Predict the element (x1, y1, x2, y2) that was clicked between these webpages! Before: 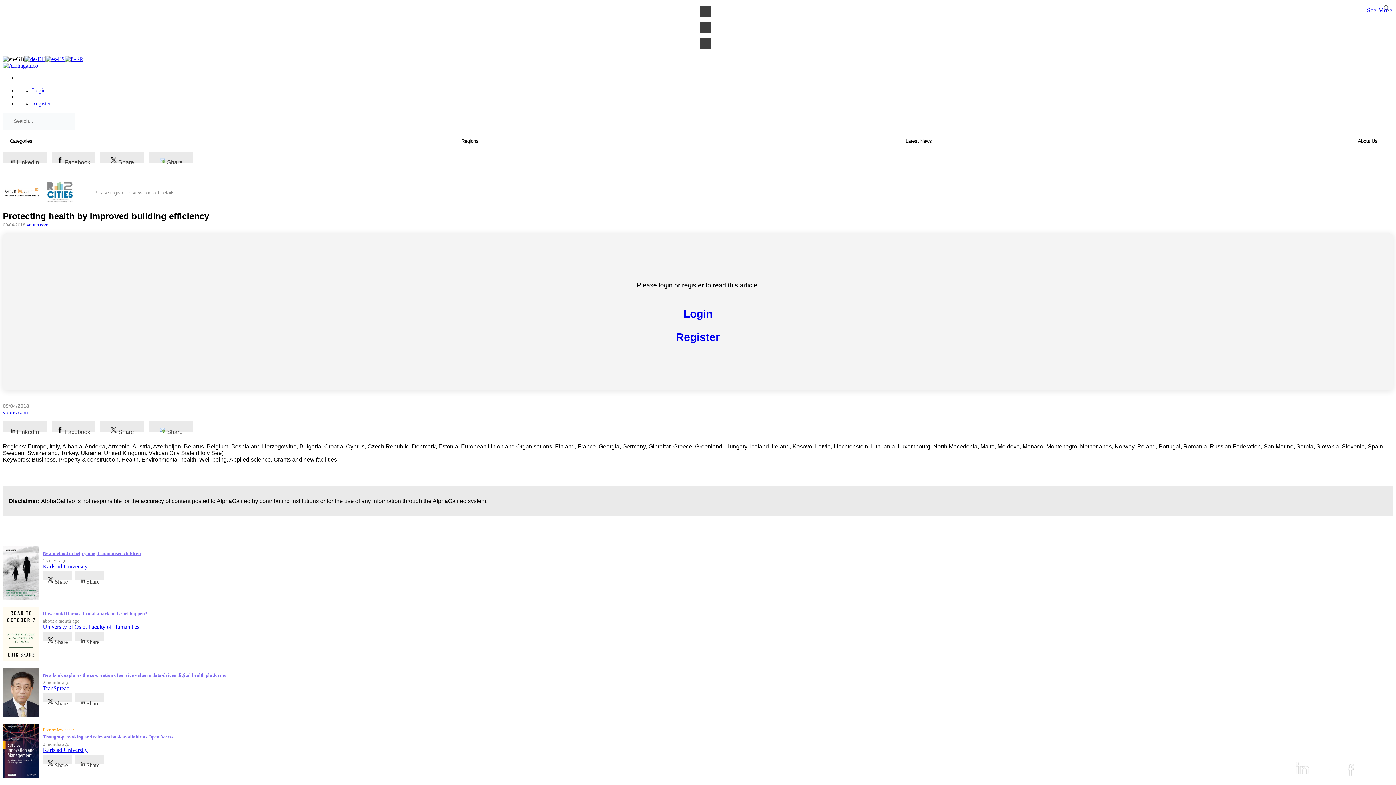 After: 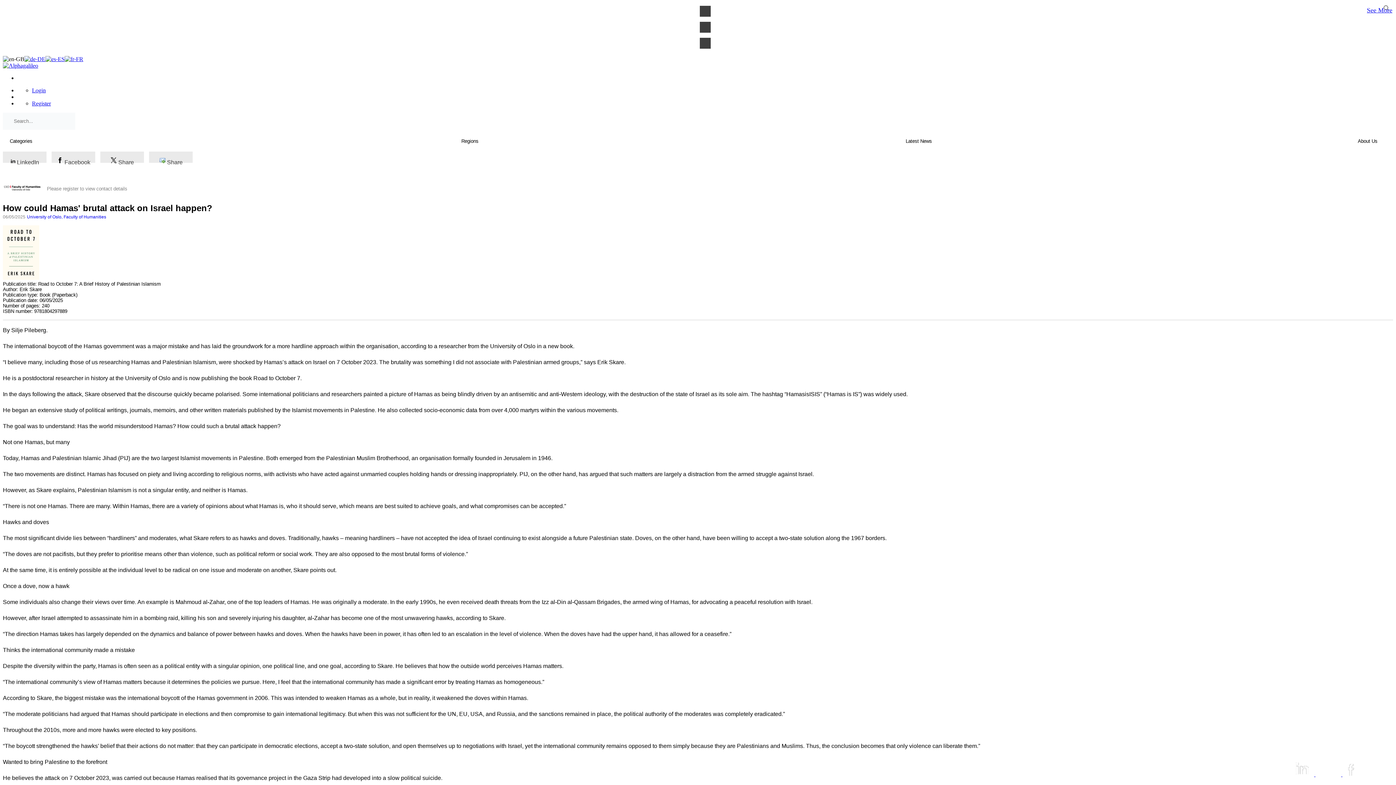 Action: bbox: (2, 656, 39, 662)